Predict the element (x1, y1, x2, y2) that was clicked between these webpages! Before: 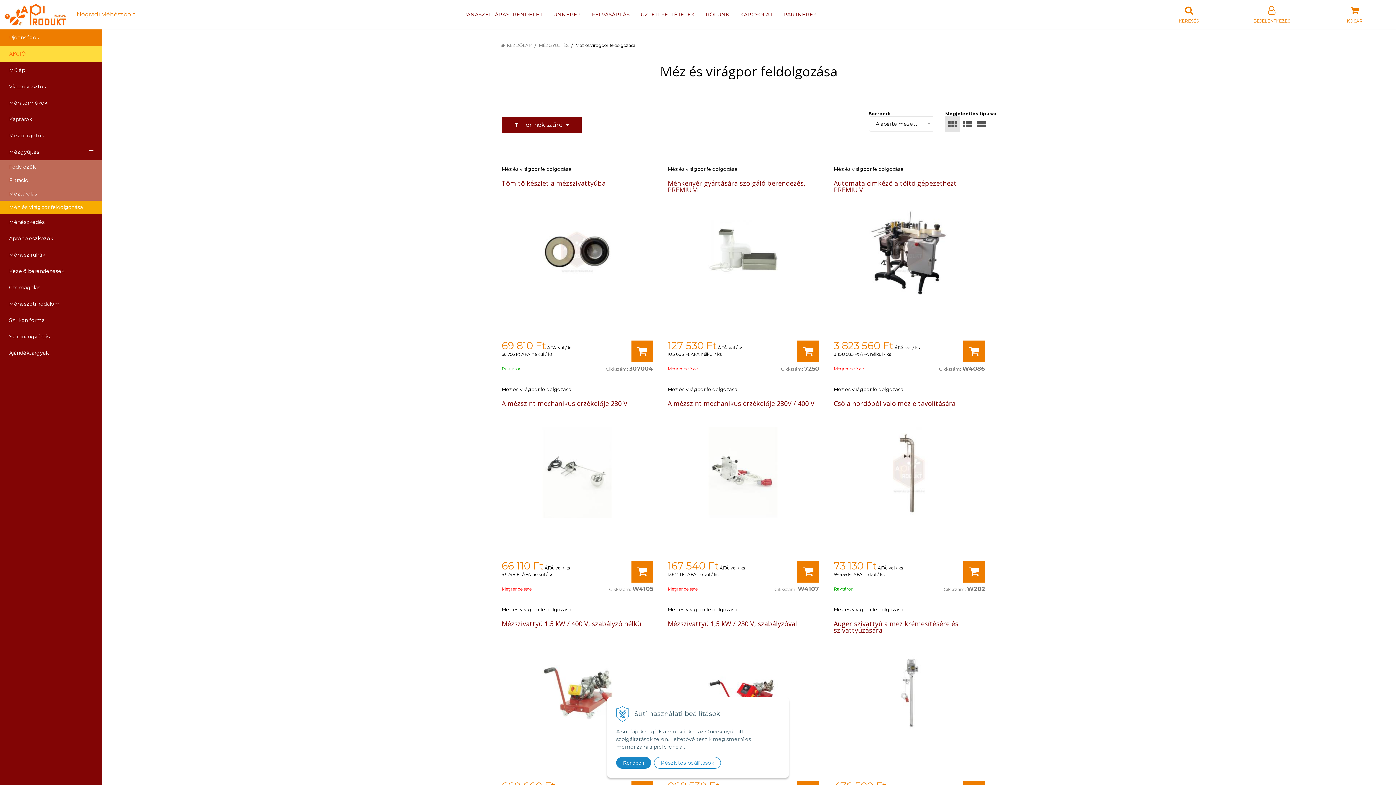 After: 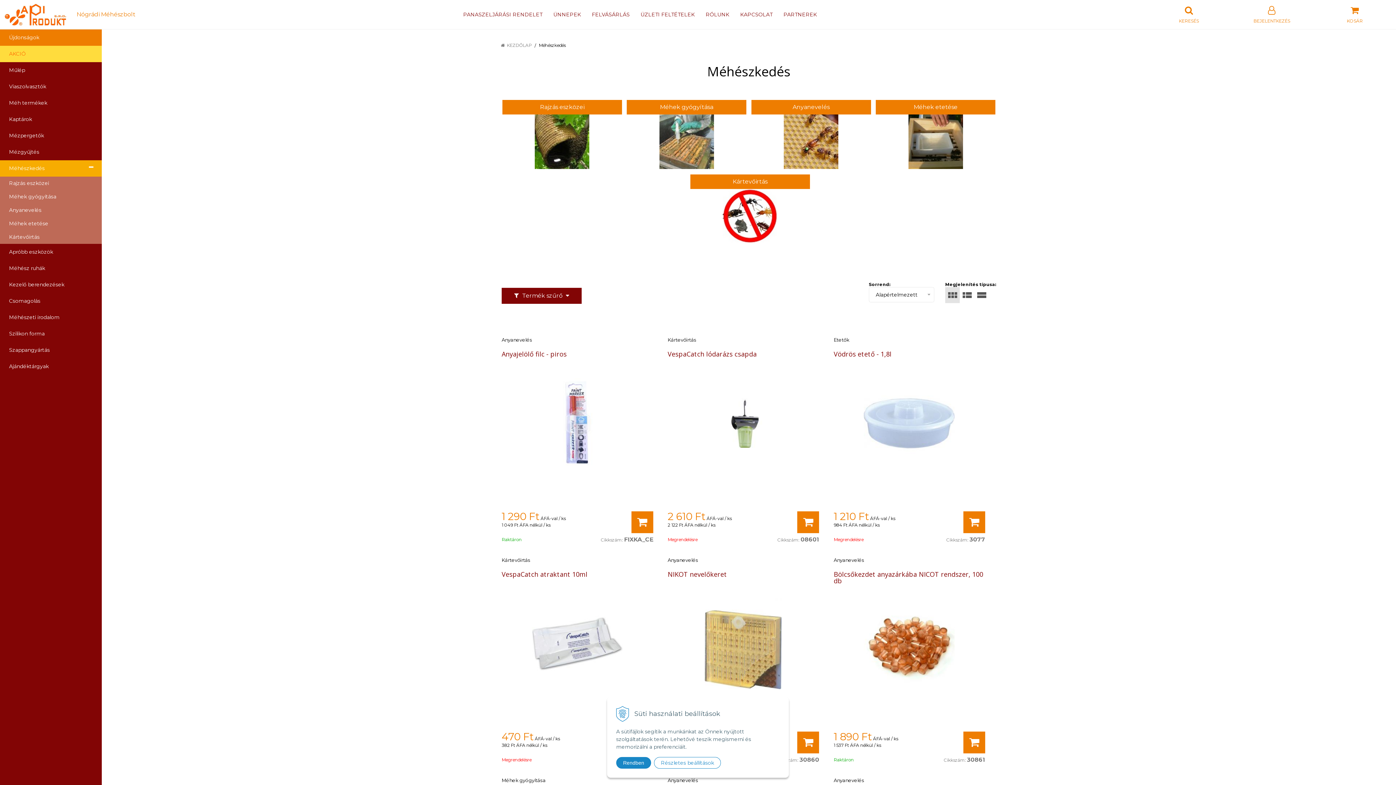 Action: label: Méhészkedés bbox: (0, 214, 101, 230)